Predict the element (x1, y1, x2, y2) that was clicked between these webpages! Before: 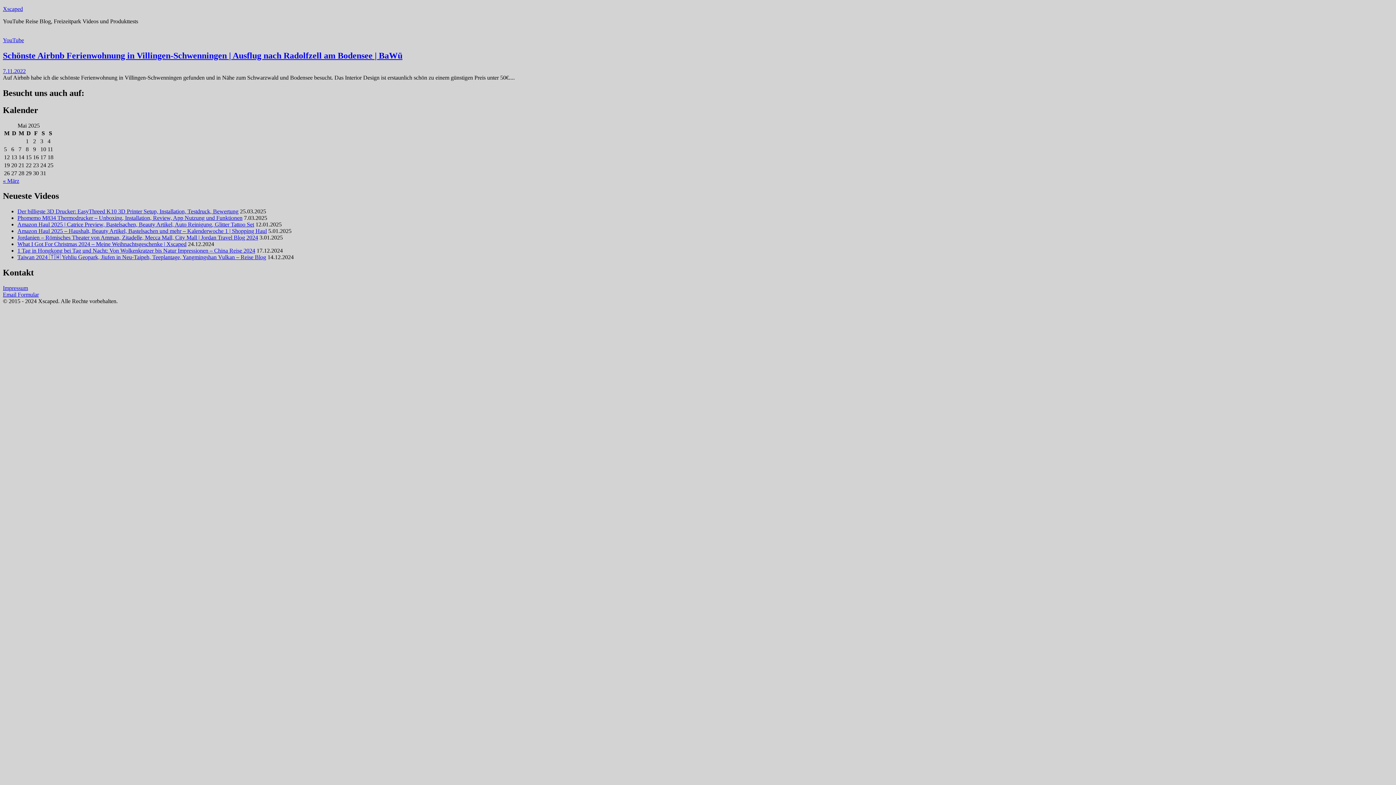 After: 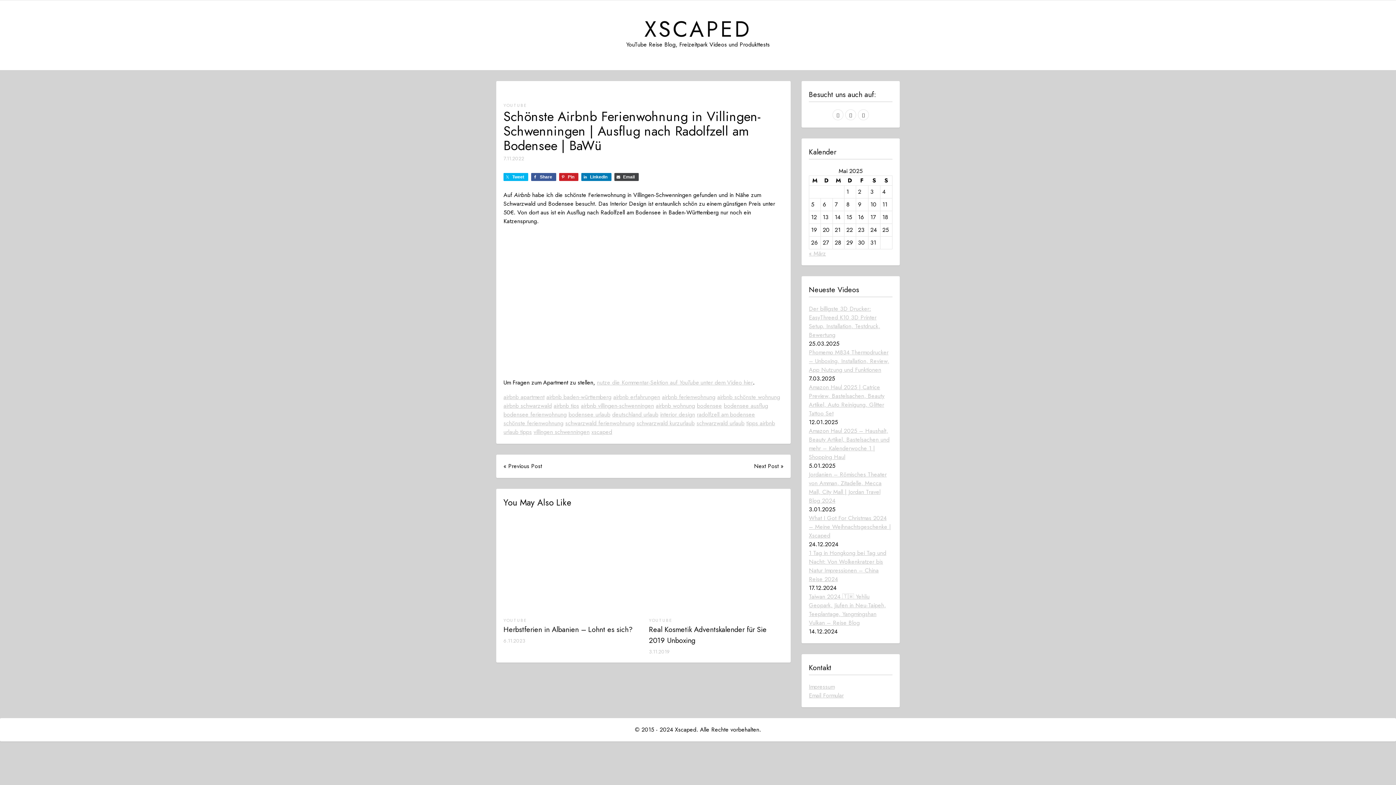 Action: label: 7.11.2022 bbox: (2, 67, 25, 74)